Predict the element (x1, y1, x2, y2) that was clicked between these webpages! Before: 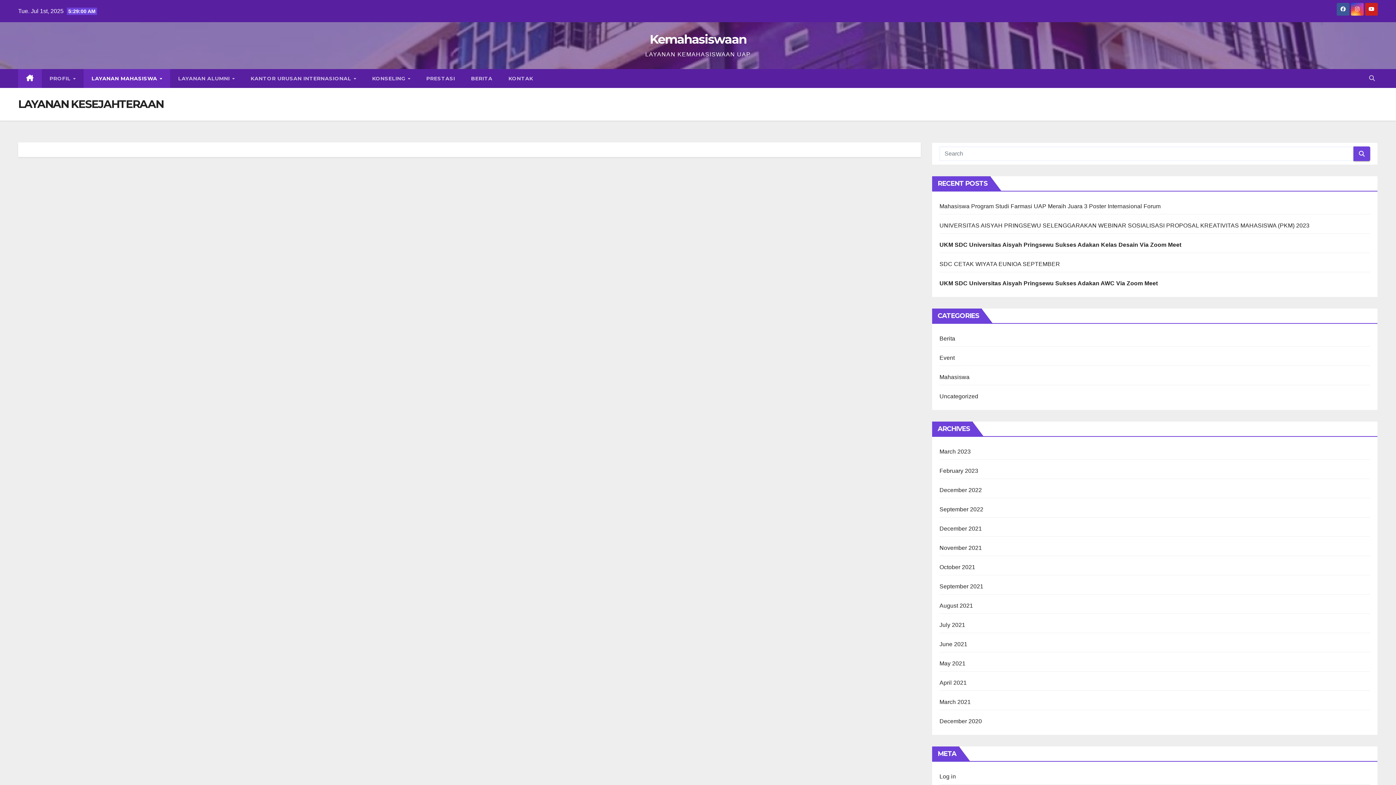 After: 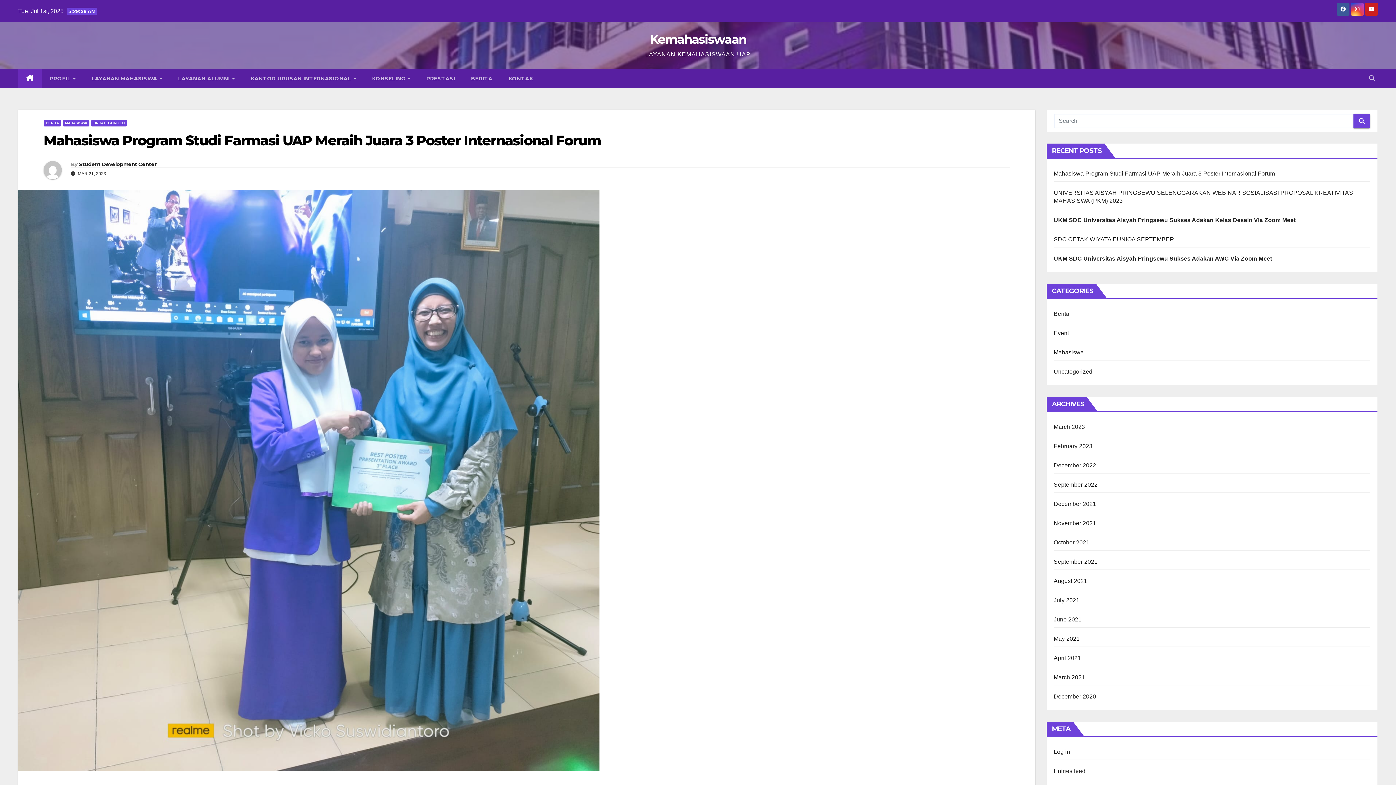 Action: label: Mahasiswa Program Studi Farmasi UAP Meraih Juara 3 Poster Internasional Forum bbox: (939, 203, 1160, 209)